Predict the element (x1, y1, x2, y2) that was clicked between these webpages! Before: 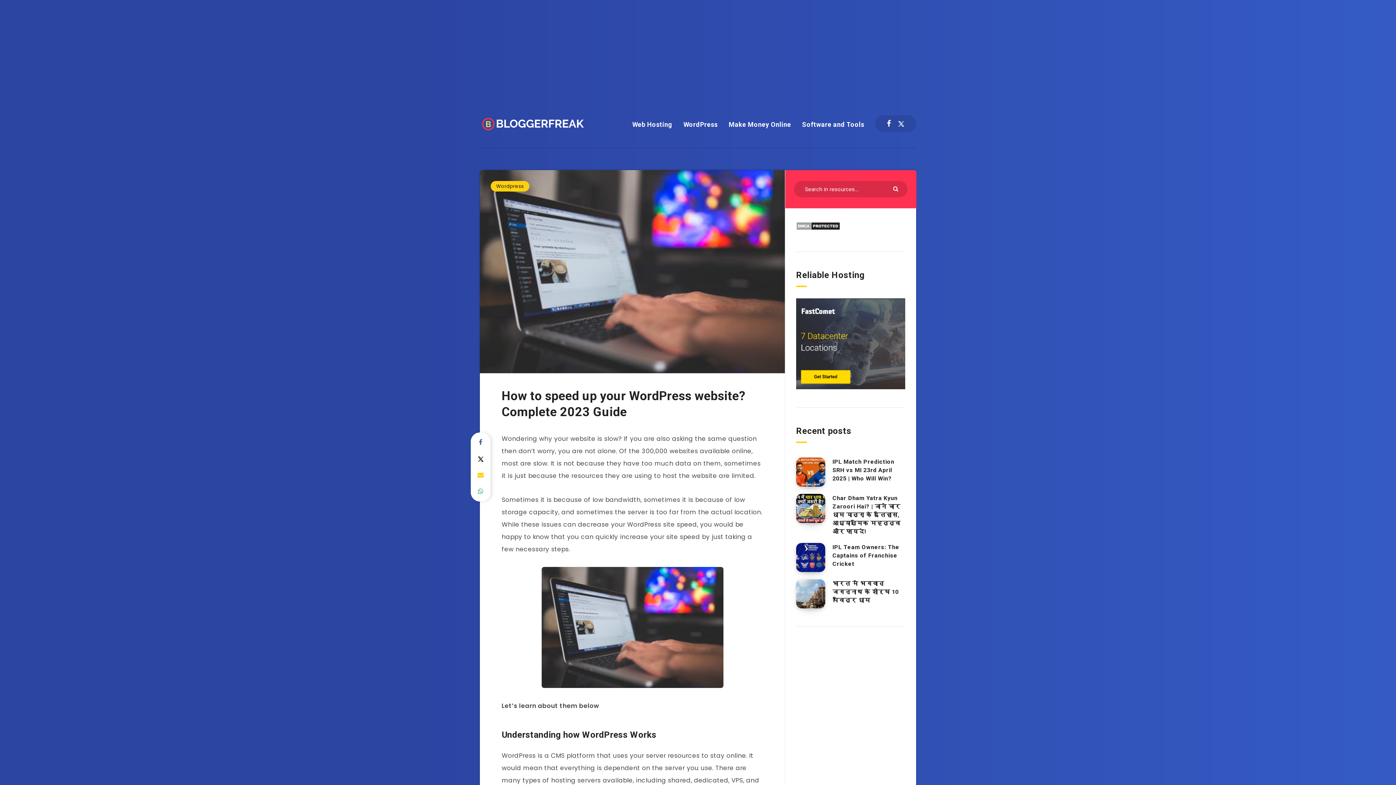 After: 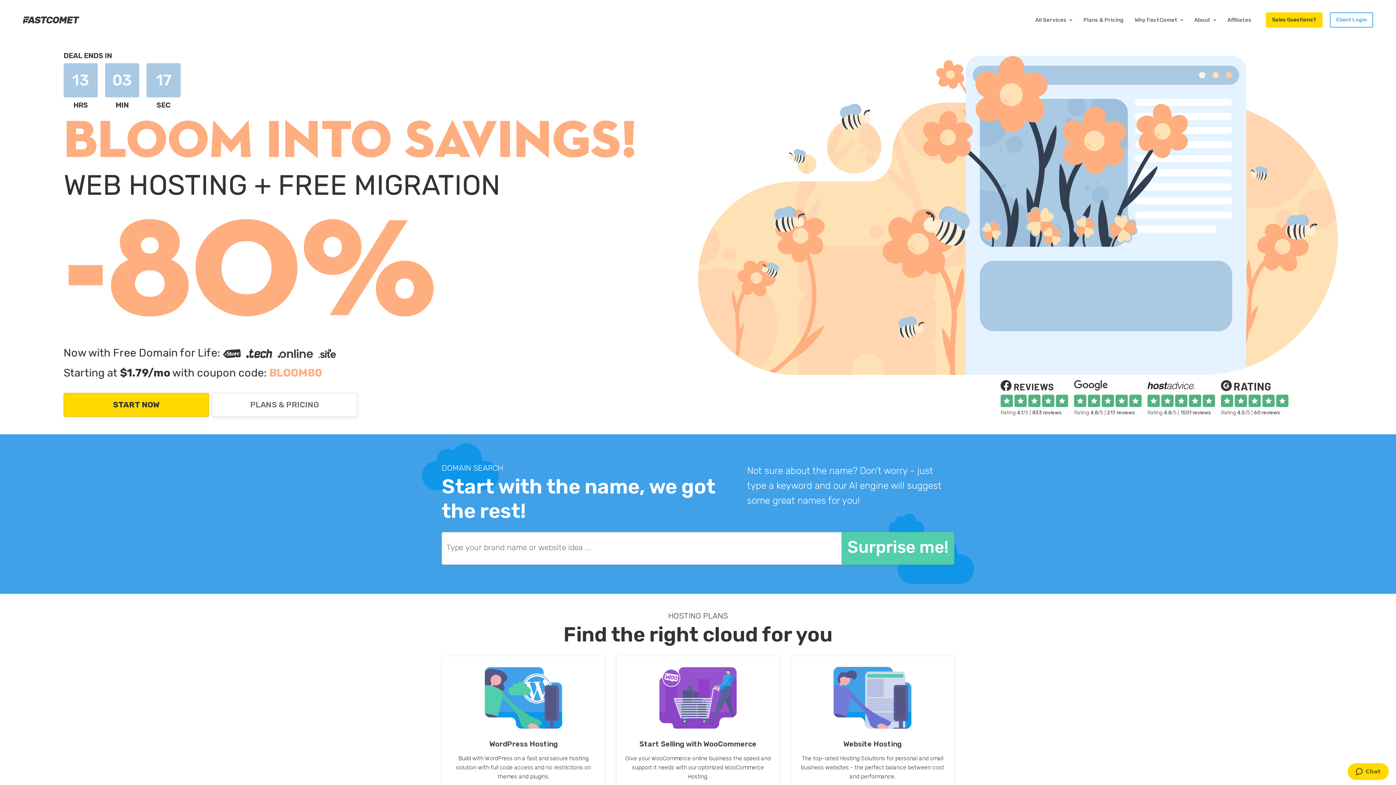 Action: bbox: (796, 298, 905, 389)